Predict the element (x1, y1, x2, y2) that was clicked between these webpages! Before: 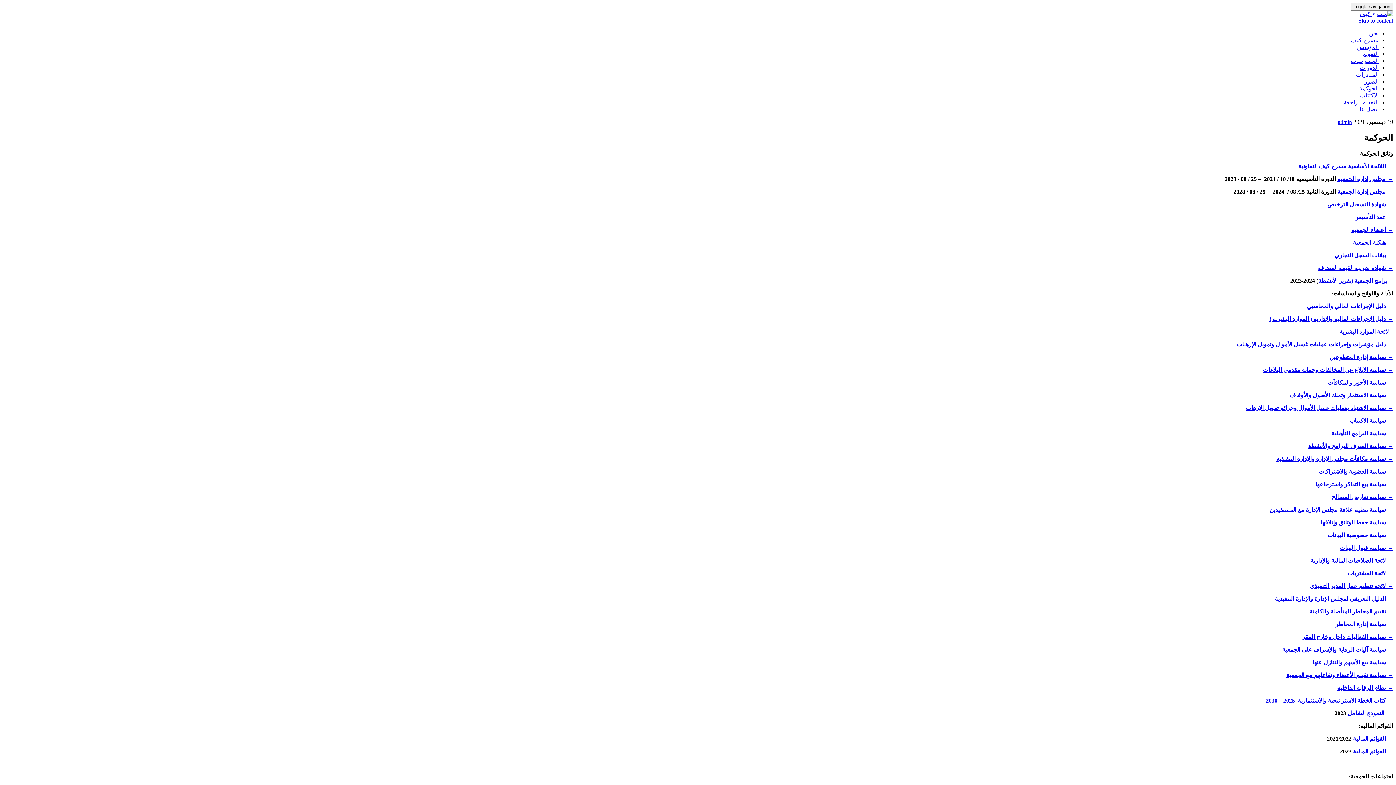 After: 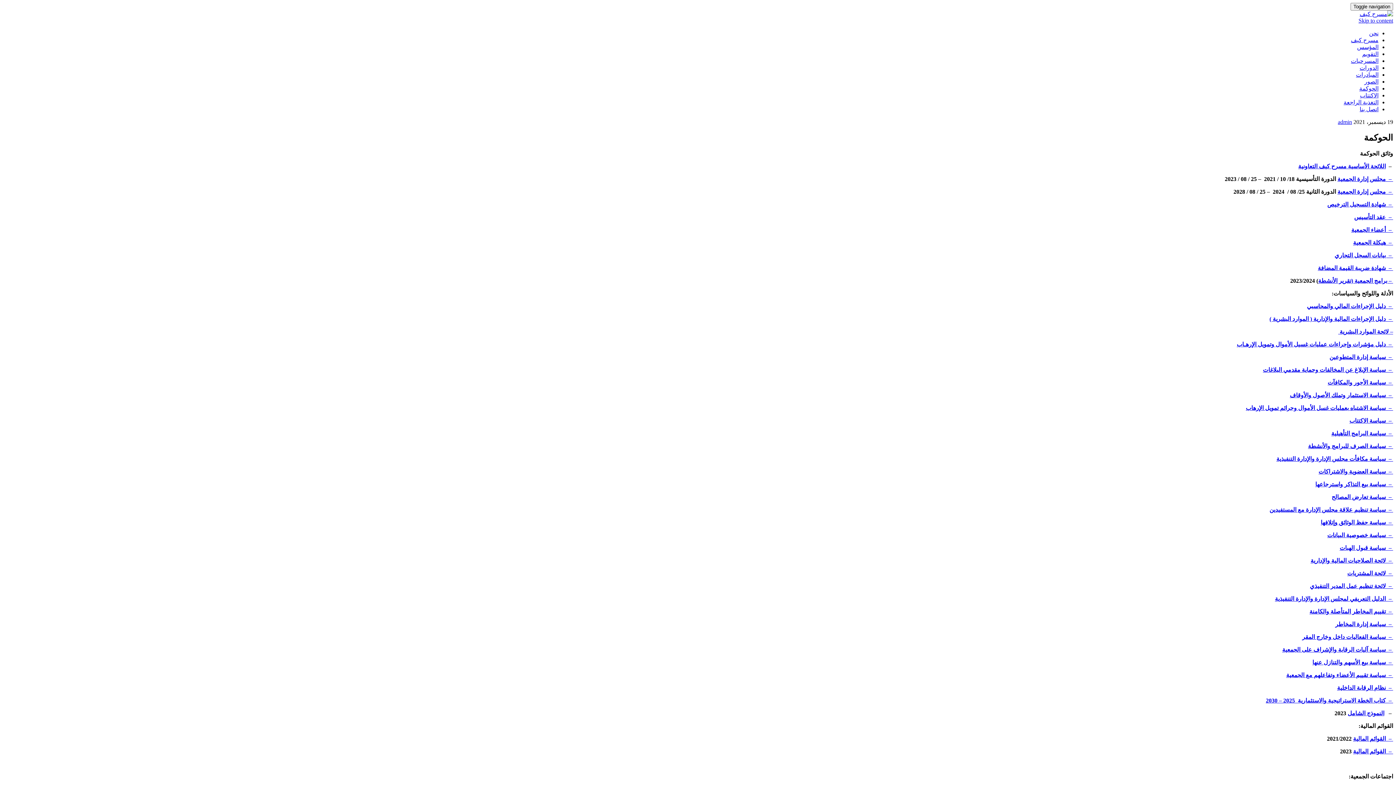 Action: label:  –  القوائم المالية bbox: (1353, 748, 1393, 754)